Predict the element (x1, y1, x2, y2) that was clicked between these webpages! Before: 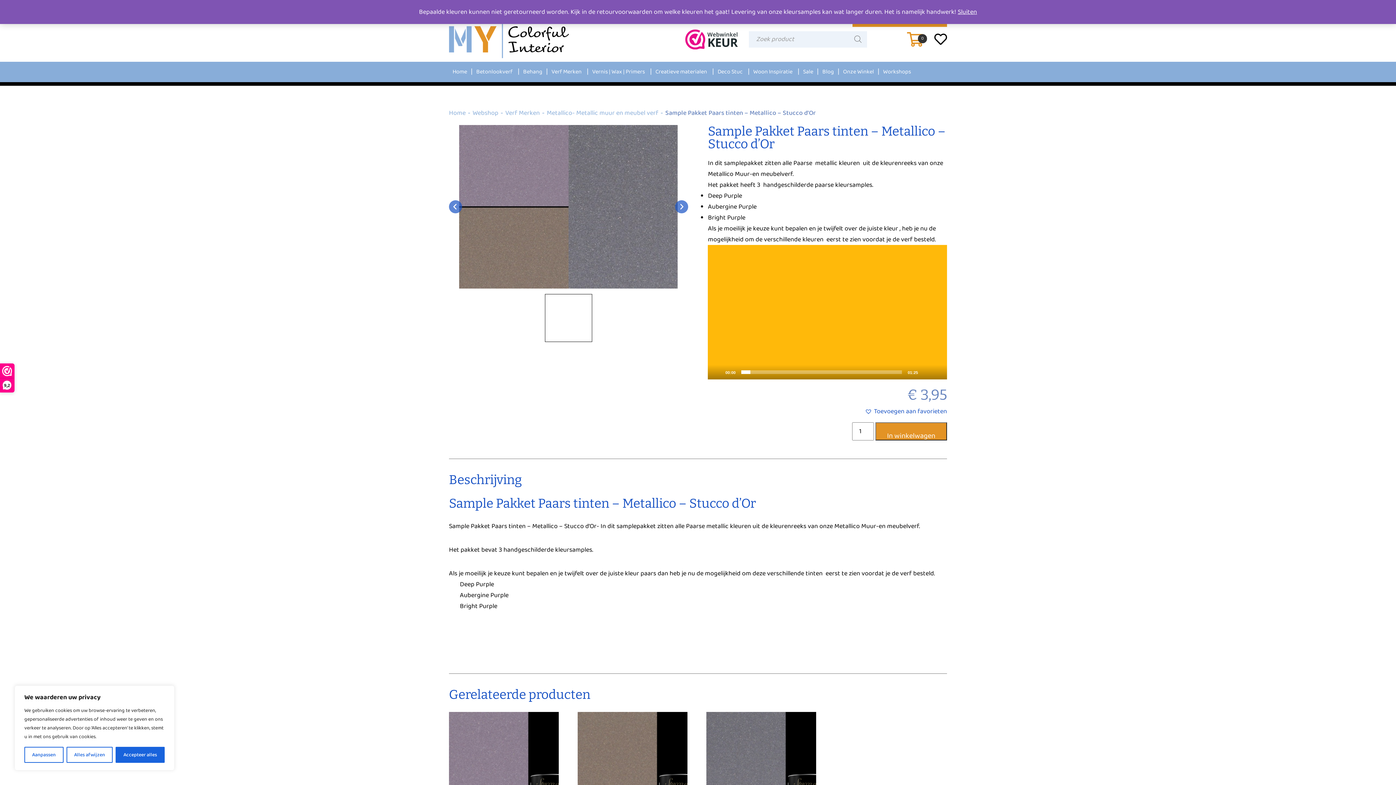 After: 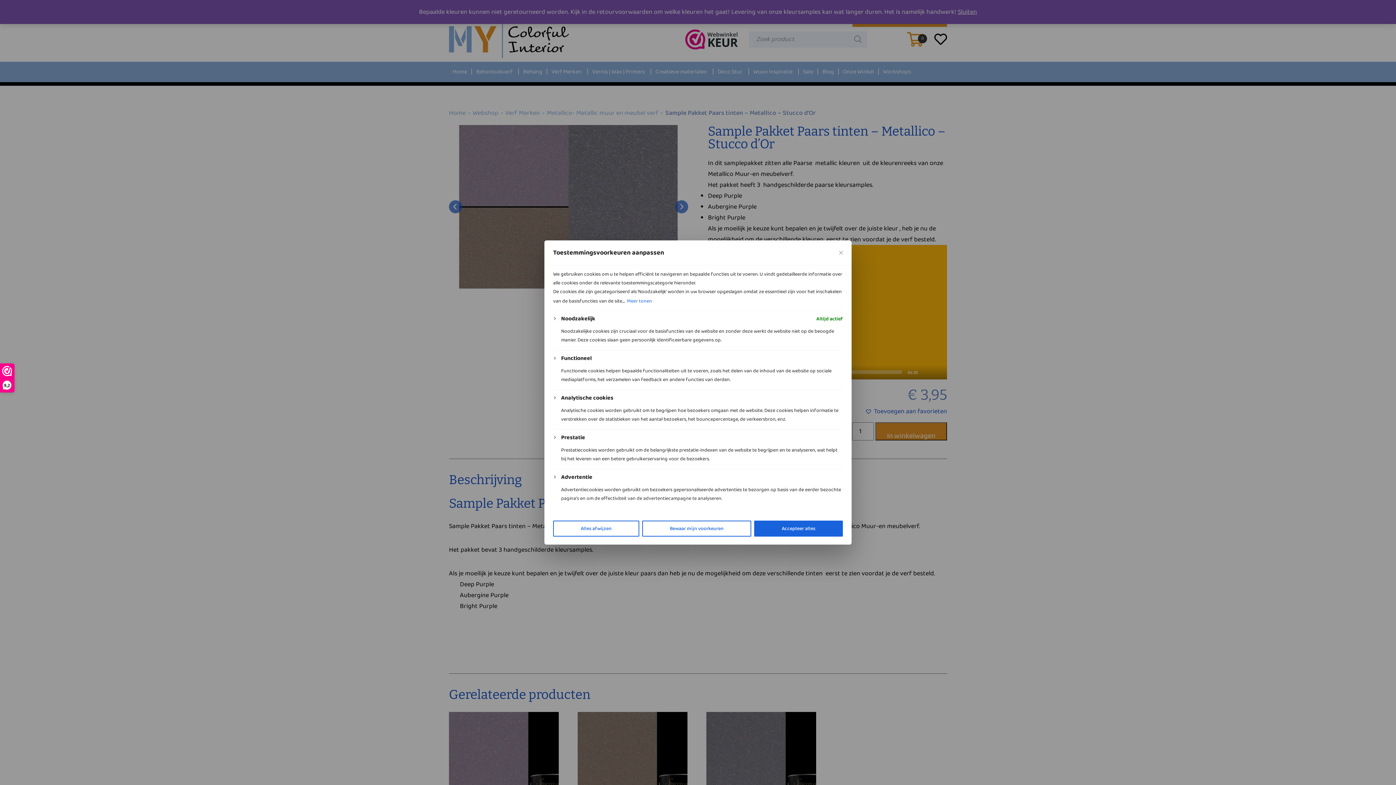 Action: bbox: (24, 747, 63, 763) label: Aanpassen